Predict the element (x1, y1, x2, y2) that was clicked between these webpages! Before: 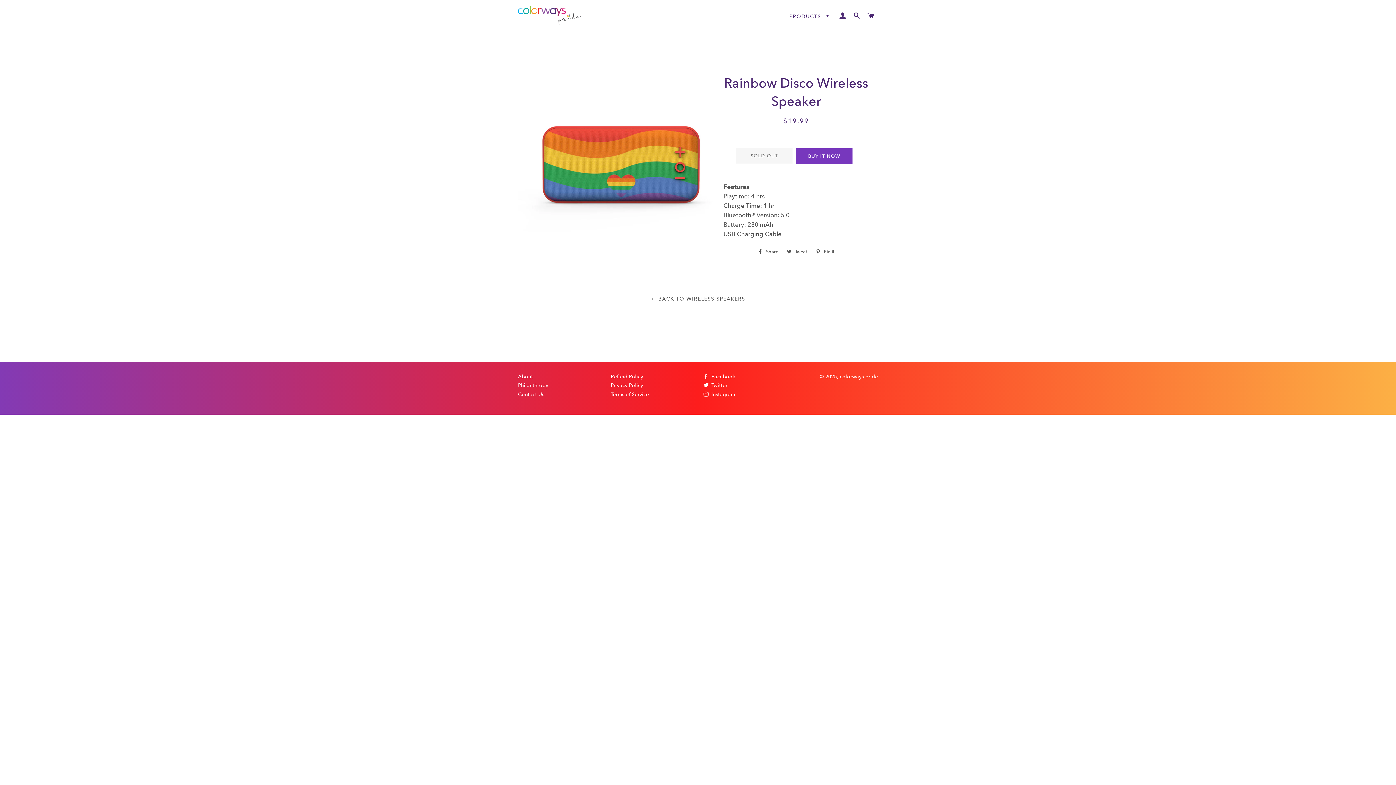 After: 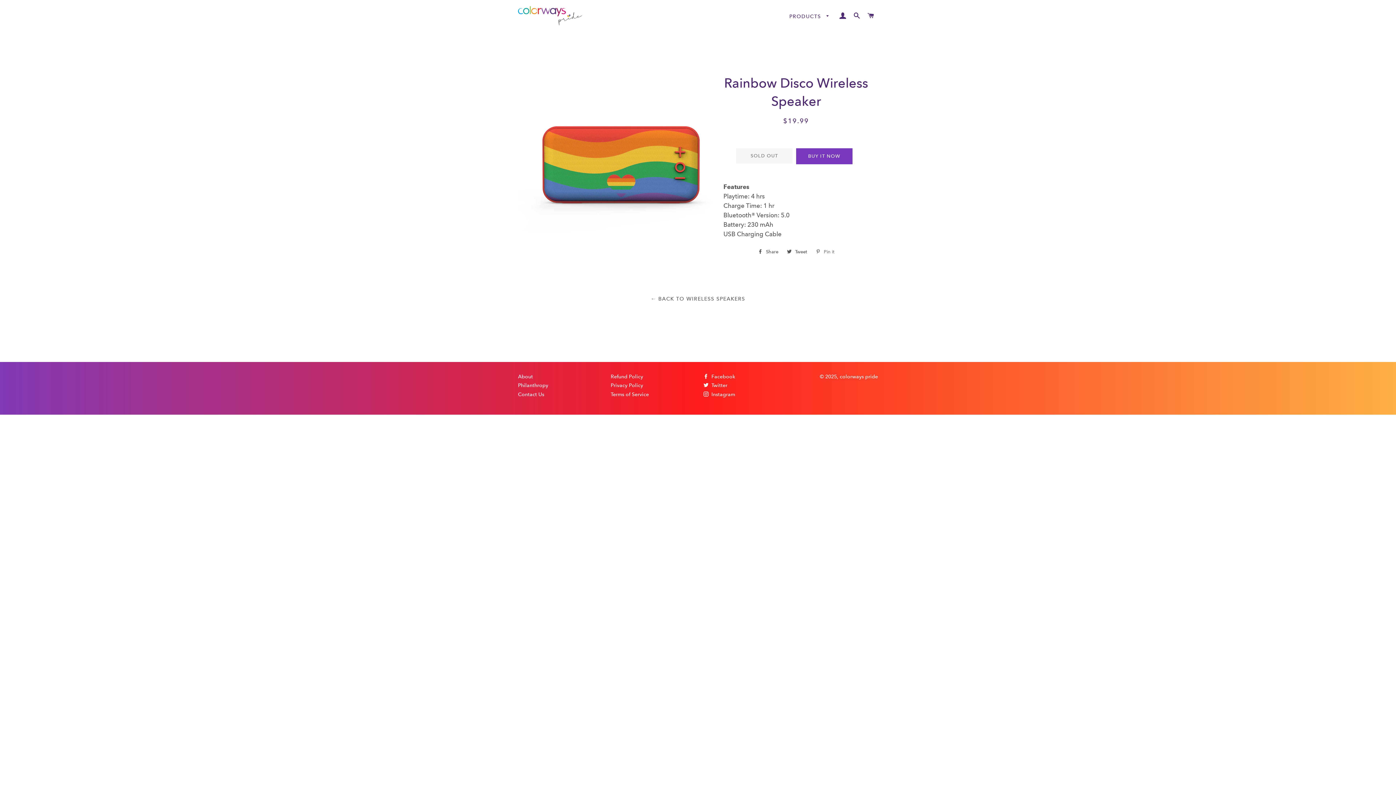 Action: bbox: (812, 246, 838, 257) label:  Pin it
Pin on Pinterest